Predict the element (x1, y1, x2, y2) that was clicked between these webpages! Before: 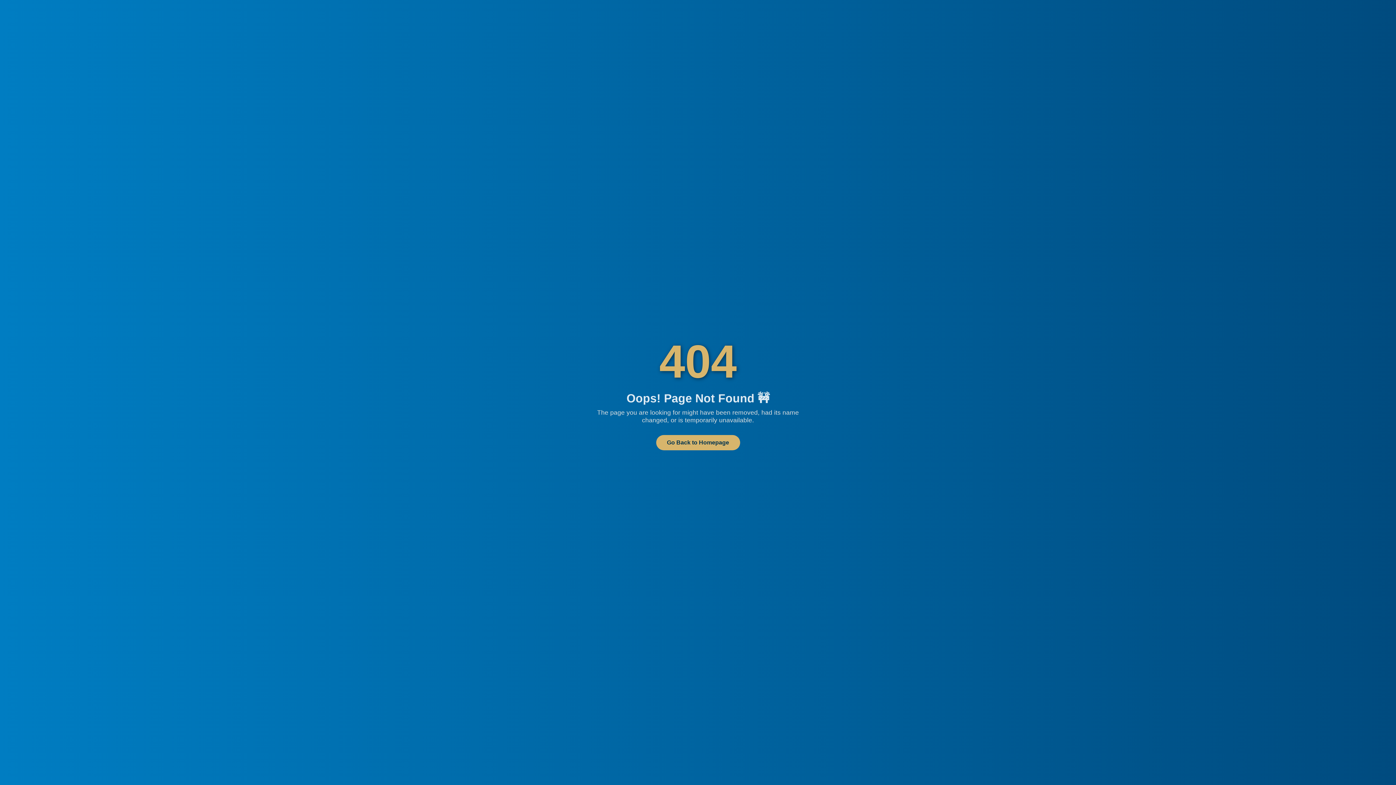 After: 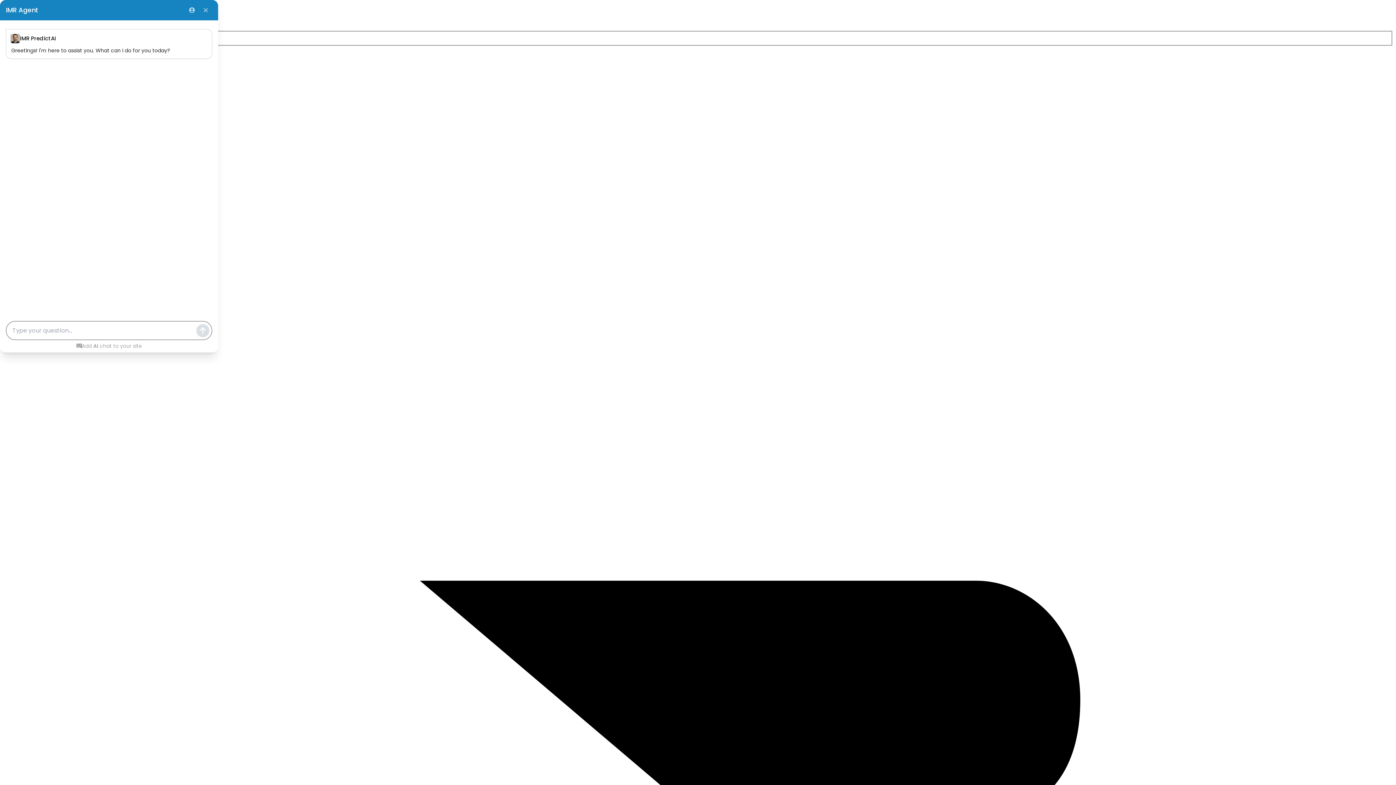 Action: label: Go Back to Homepage bbox: (656, 435, 740, 450)